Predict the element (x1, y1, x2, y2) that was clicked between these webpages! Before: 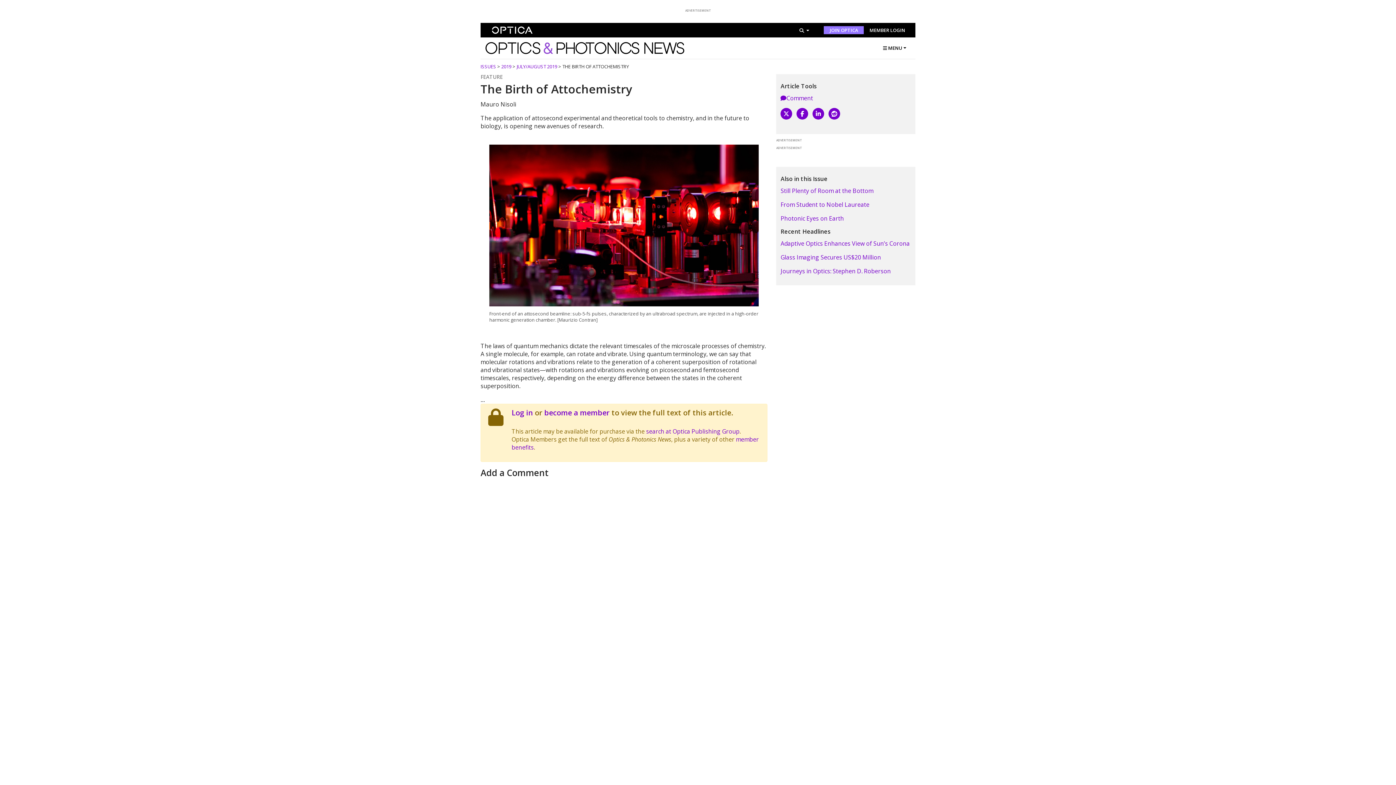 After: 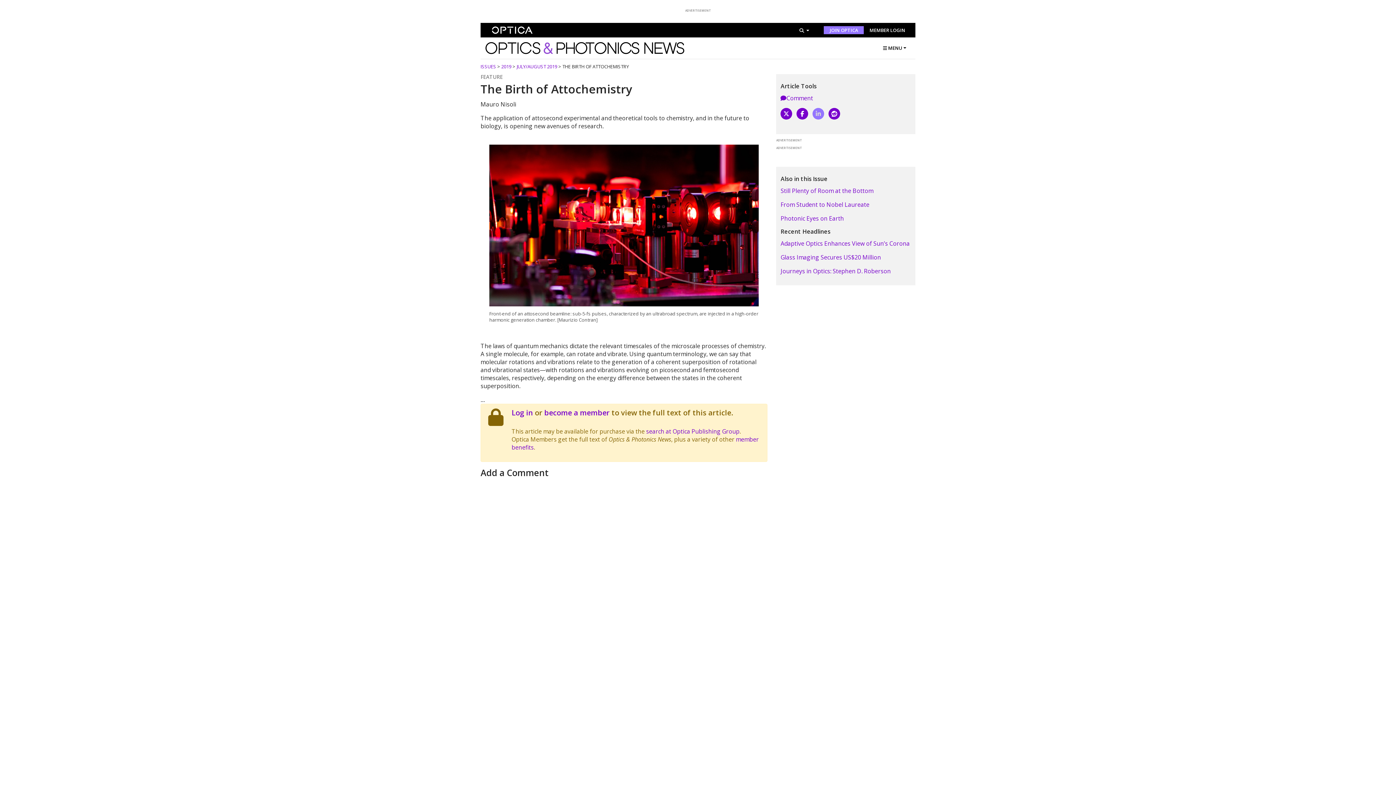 Action: bbox: (812, 107, 824, 119)